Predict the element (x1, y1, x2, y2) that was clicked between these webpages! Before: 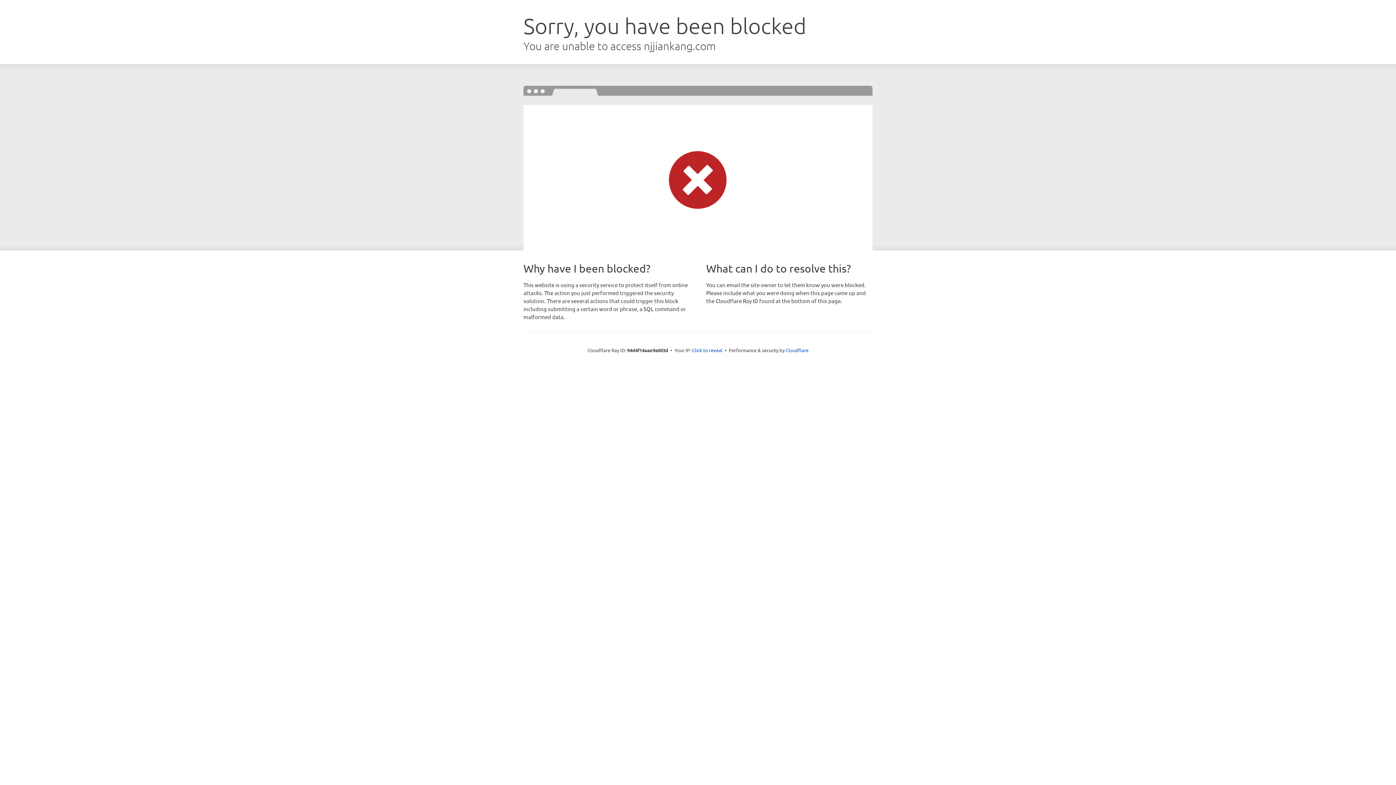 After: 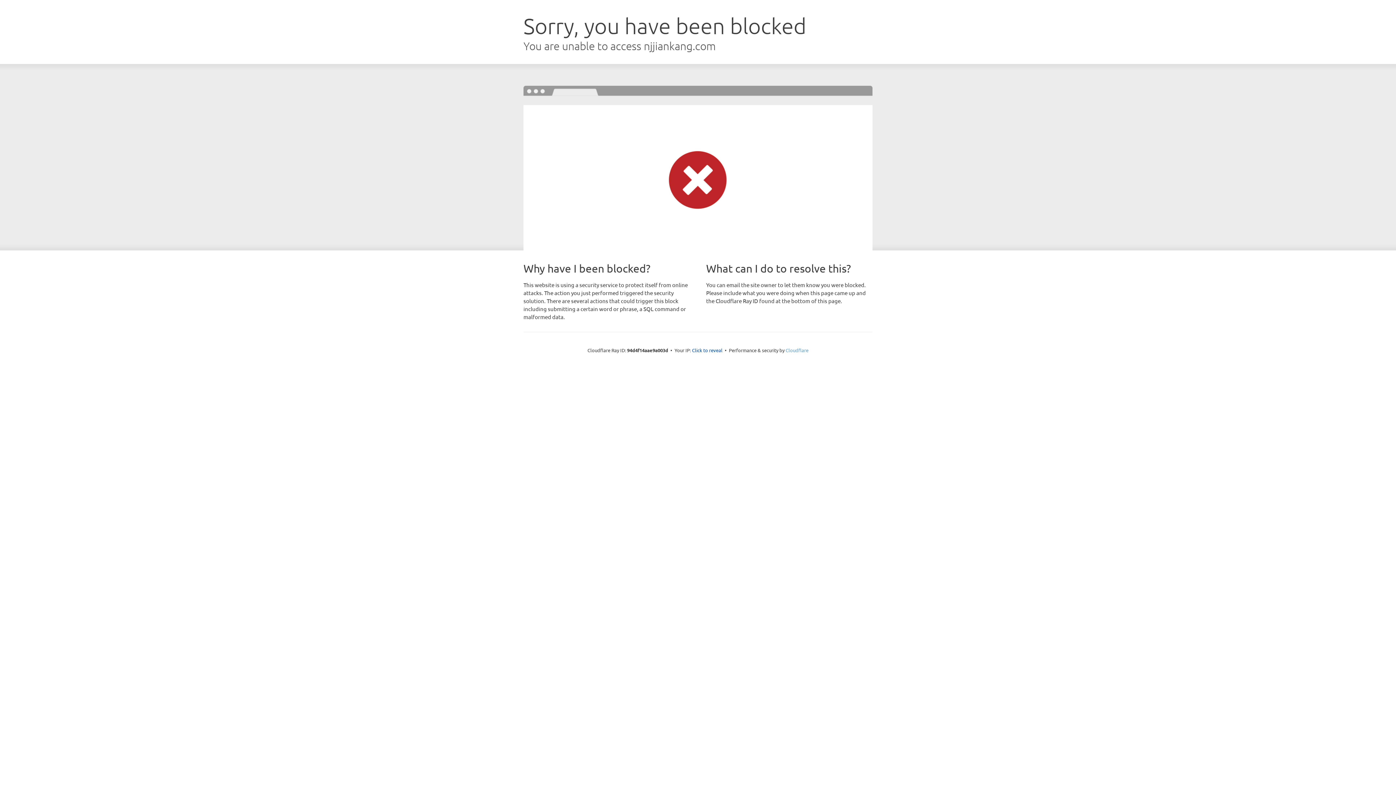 Action: bbox: (785, 347, 808, 353) label: Cloudflare